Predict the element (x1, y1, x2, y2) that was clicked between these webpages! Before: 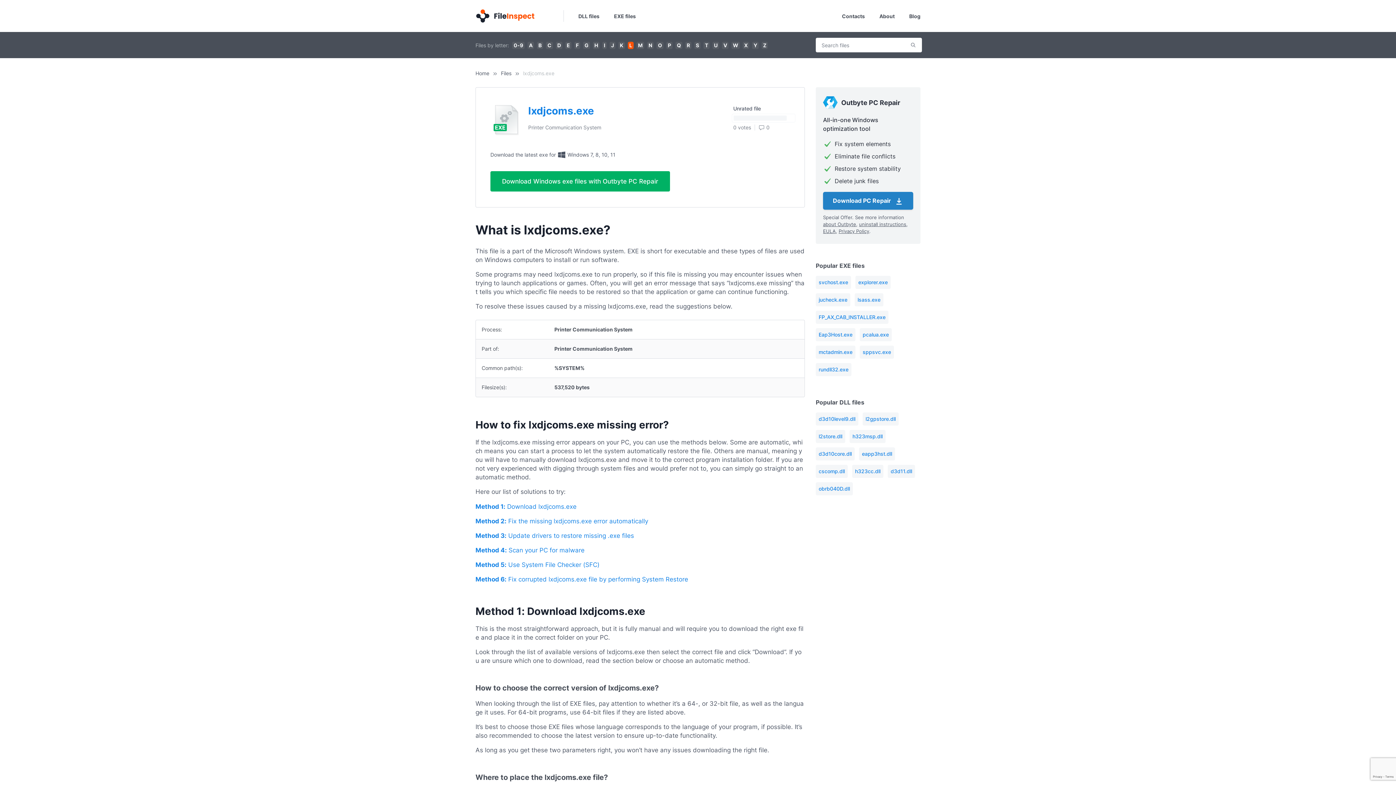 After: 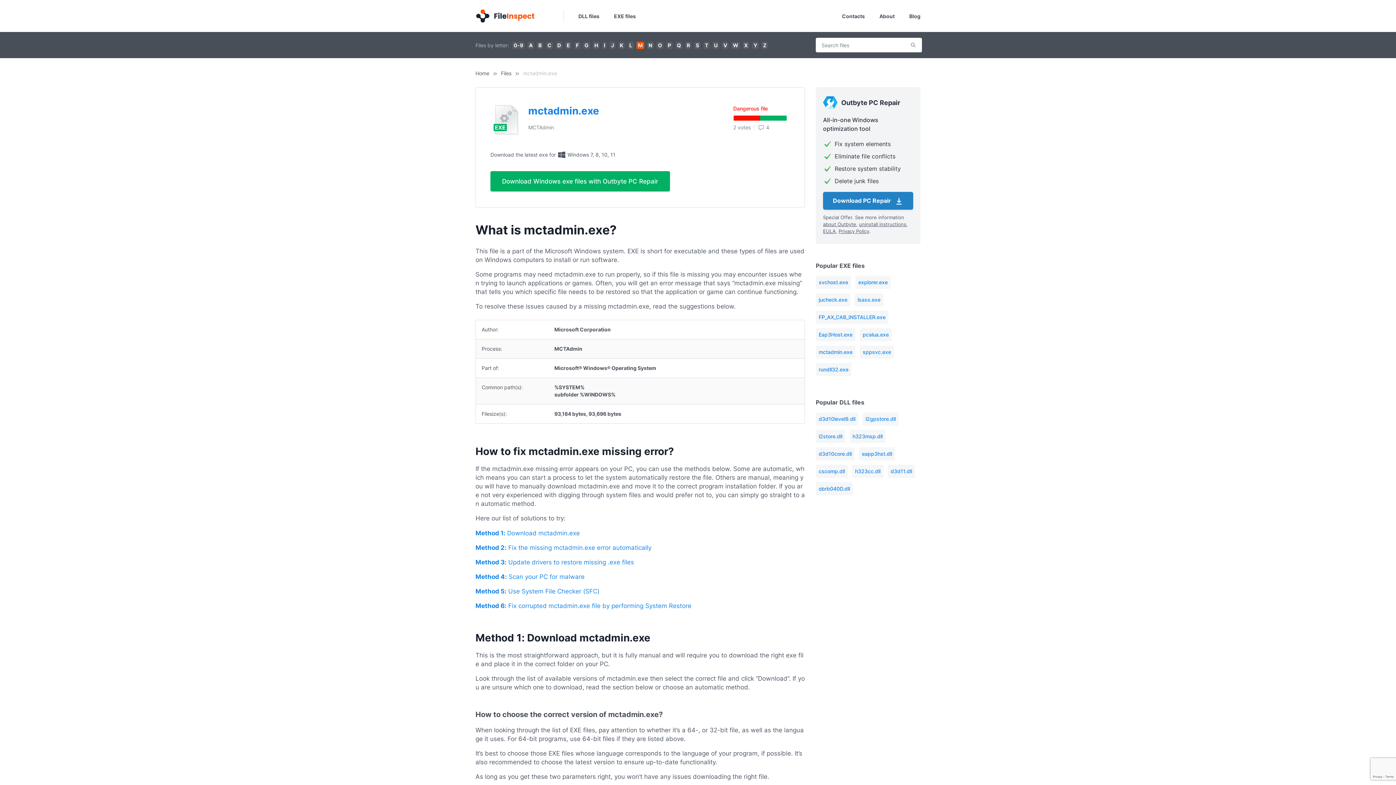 Action: label: mctadmin.exe bbox: (816, 345, 855, 358)